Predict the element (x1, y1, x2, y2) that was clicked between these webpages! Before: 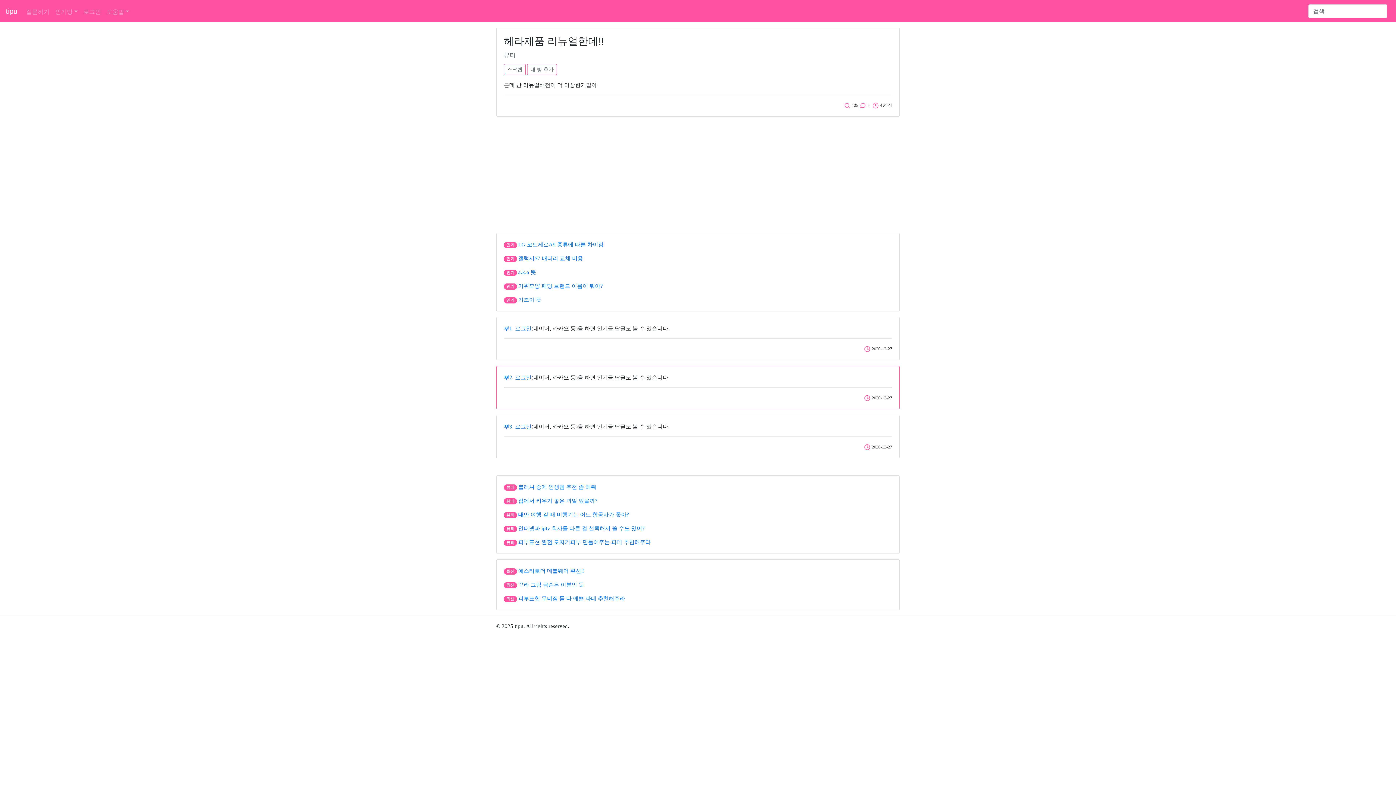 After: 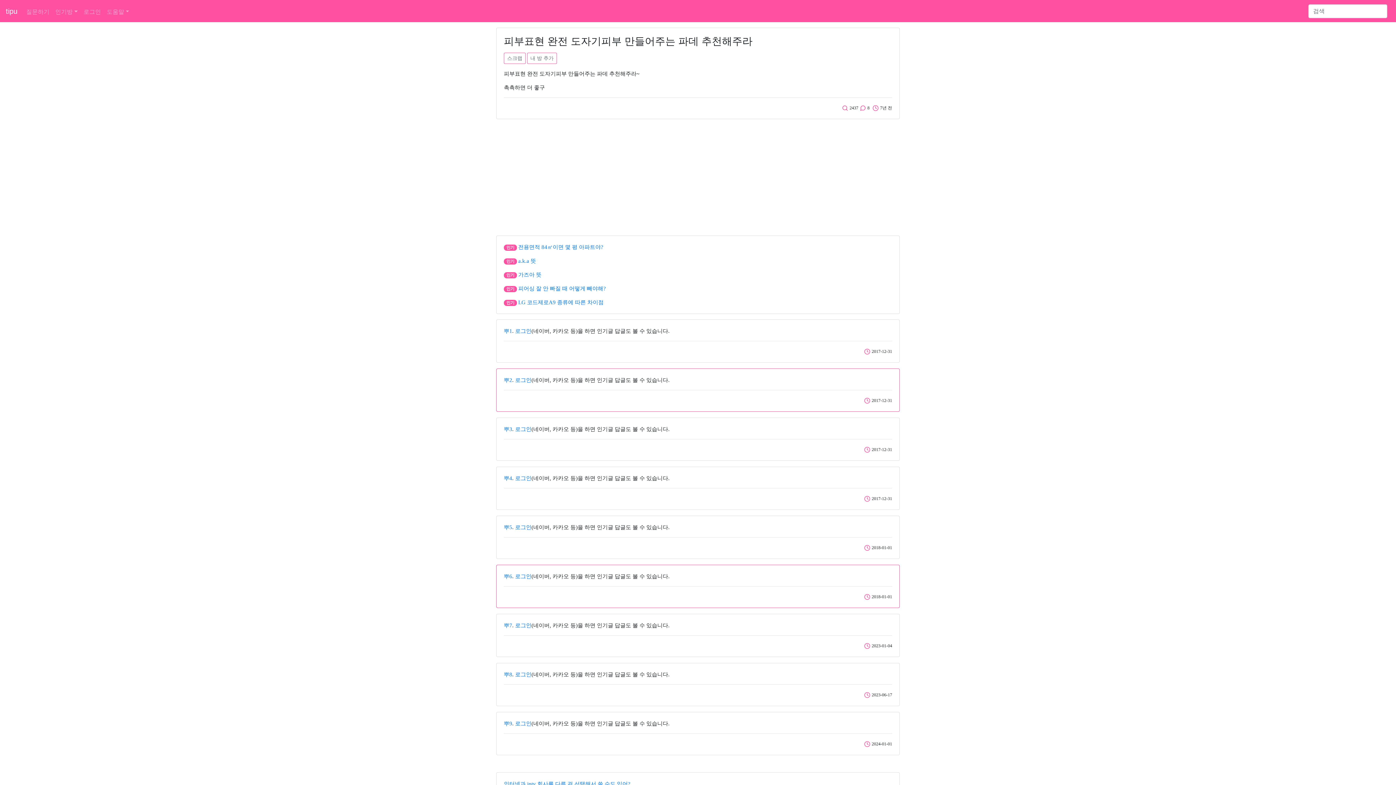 Action: label: 피부표현 완전 도자기피부 만들어주는 파데 추천해주라 bbox: (518, 539, 651, 545)